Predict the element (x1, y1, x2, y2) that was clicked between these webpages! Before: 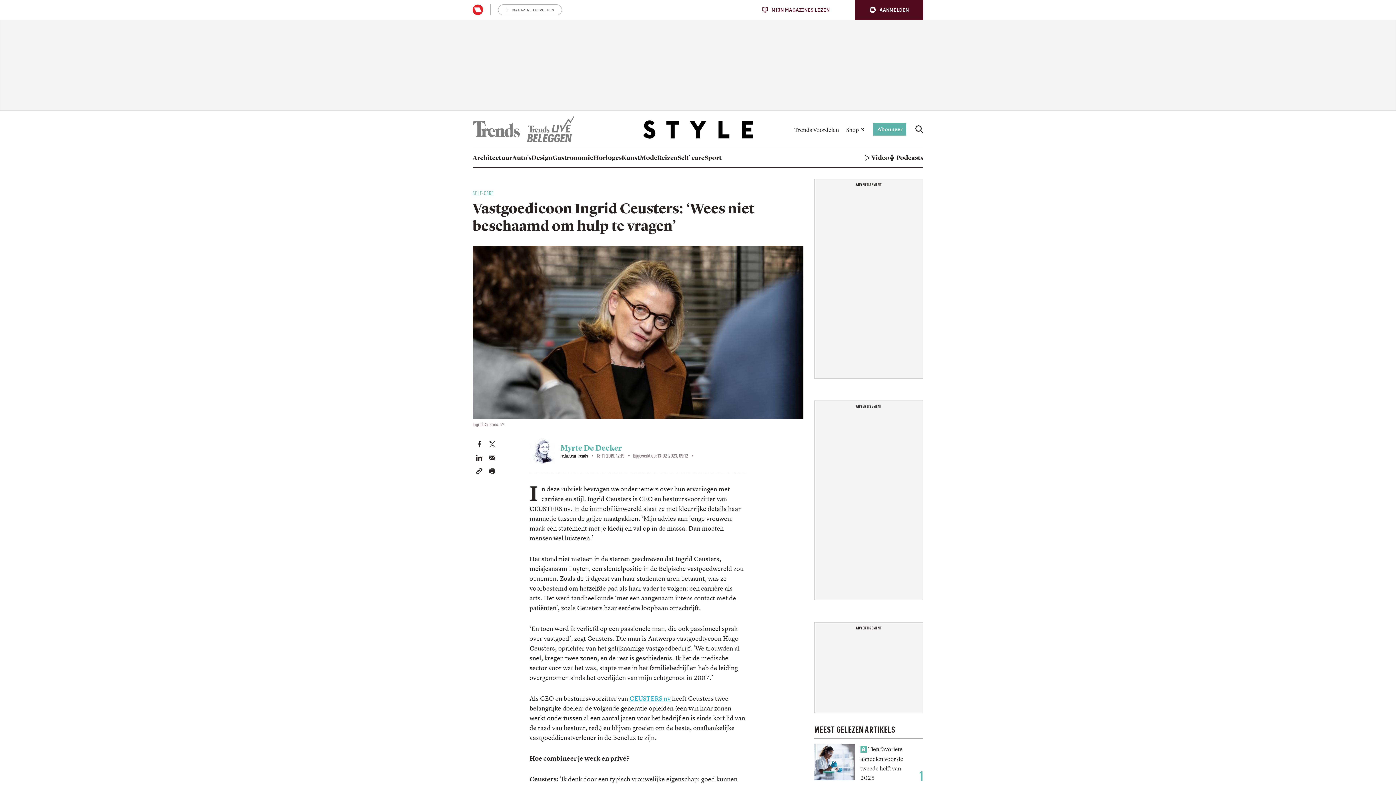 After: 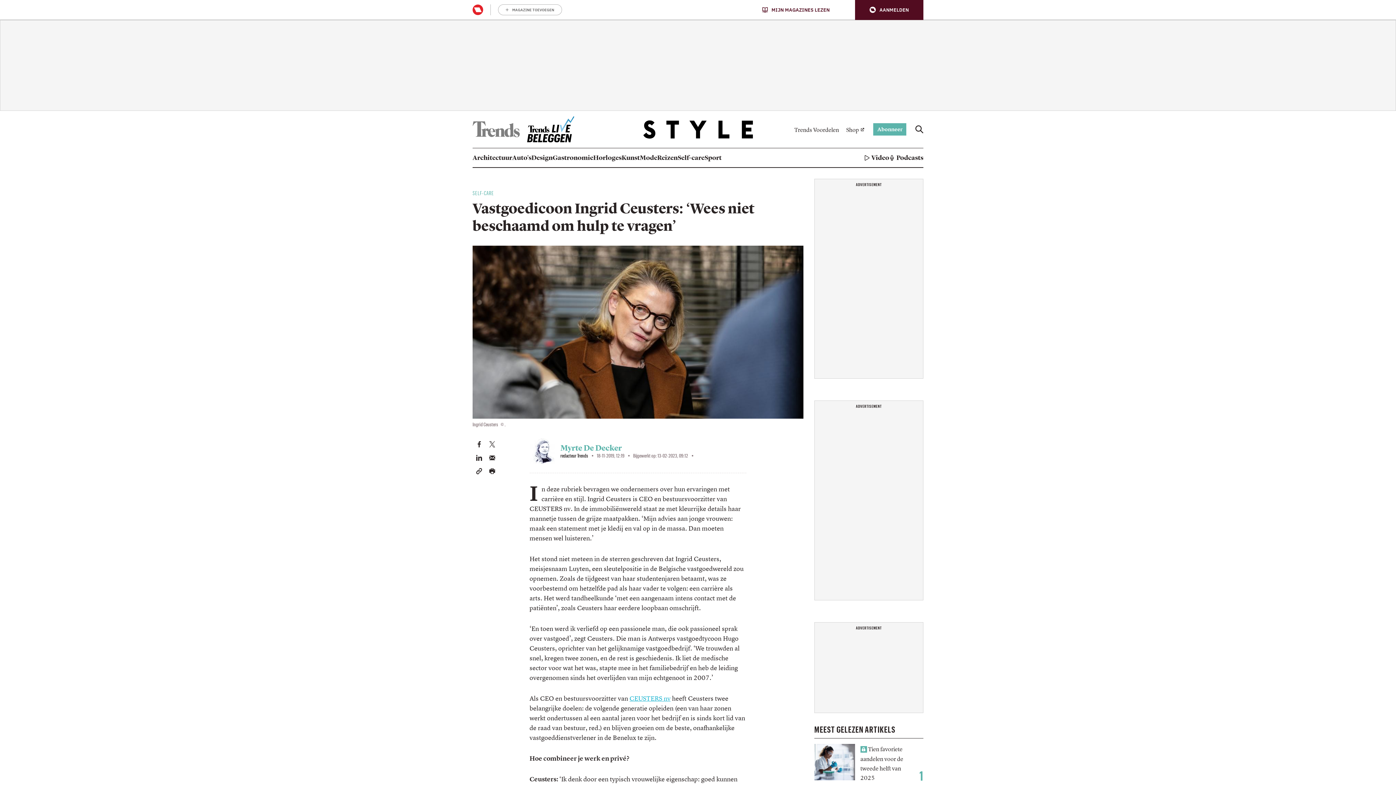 Action: bbox: (527, 116, 574, 142)